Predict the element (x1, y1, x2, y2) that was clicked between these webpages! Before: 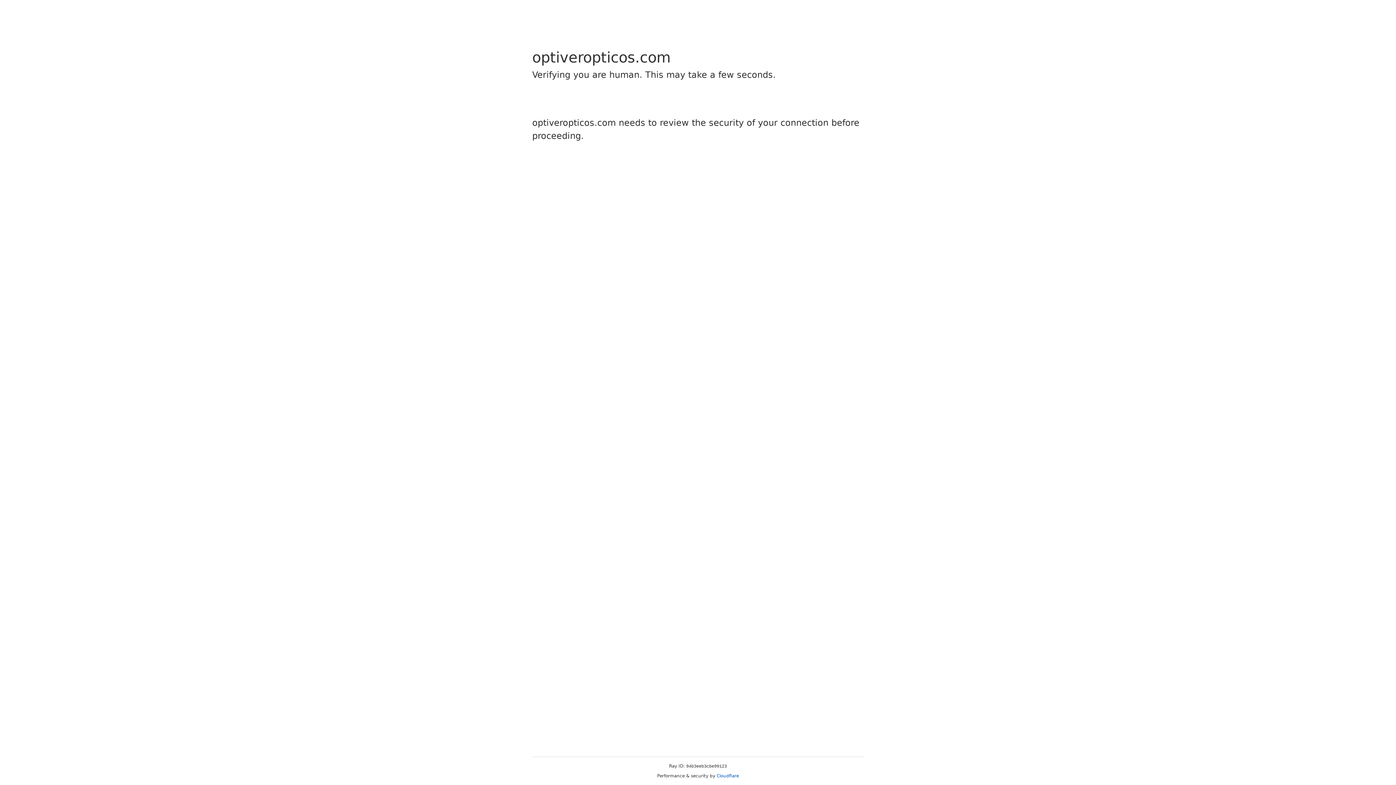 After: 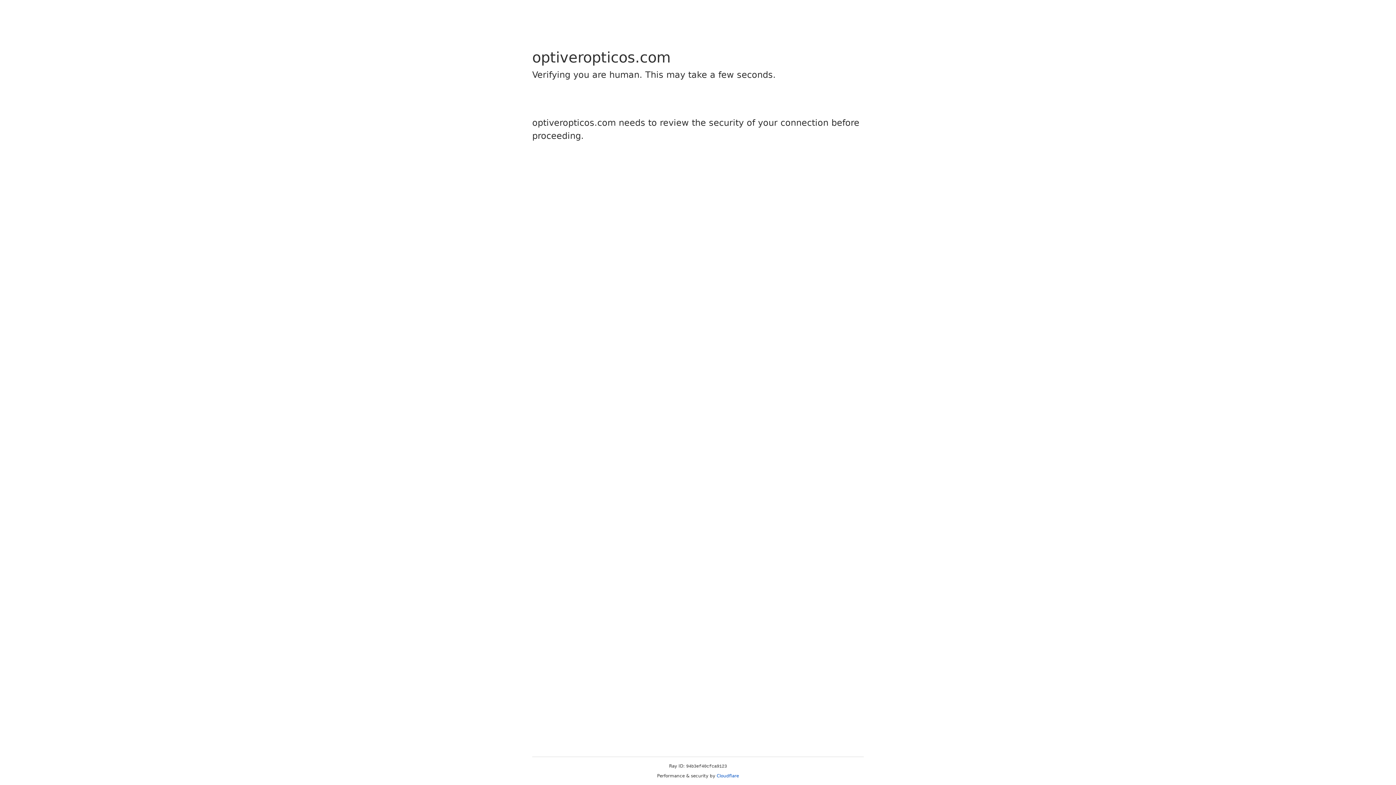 Action: bbox: (716, 773, 739, 778) label: Cloudflare